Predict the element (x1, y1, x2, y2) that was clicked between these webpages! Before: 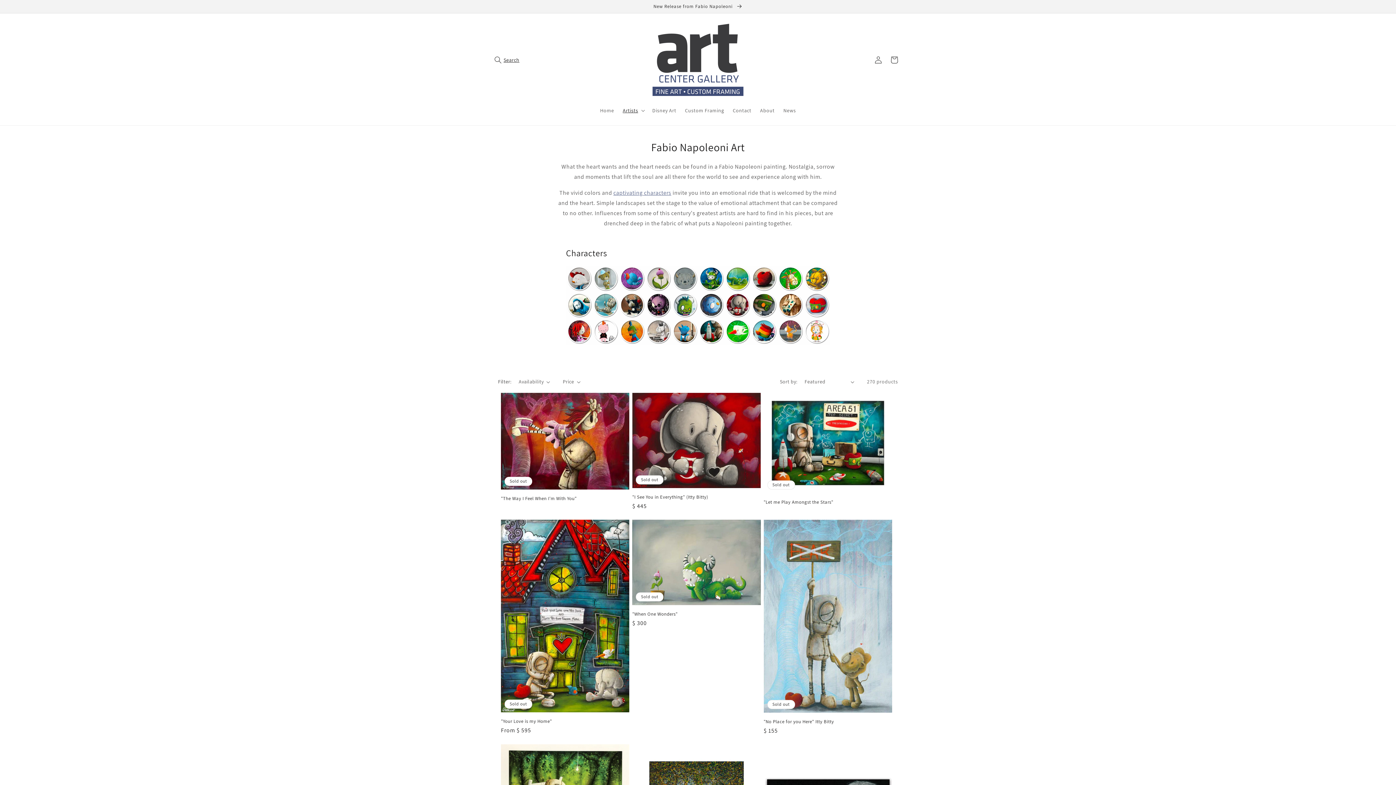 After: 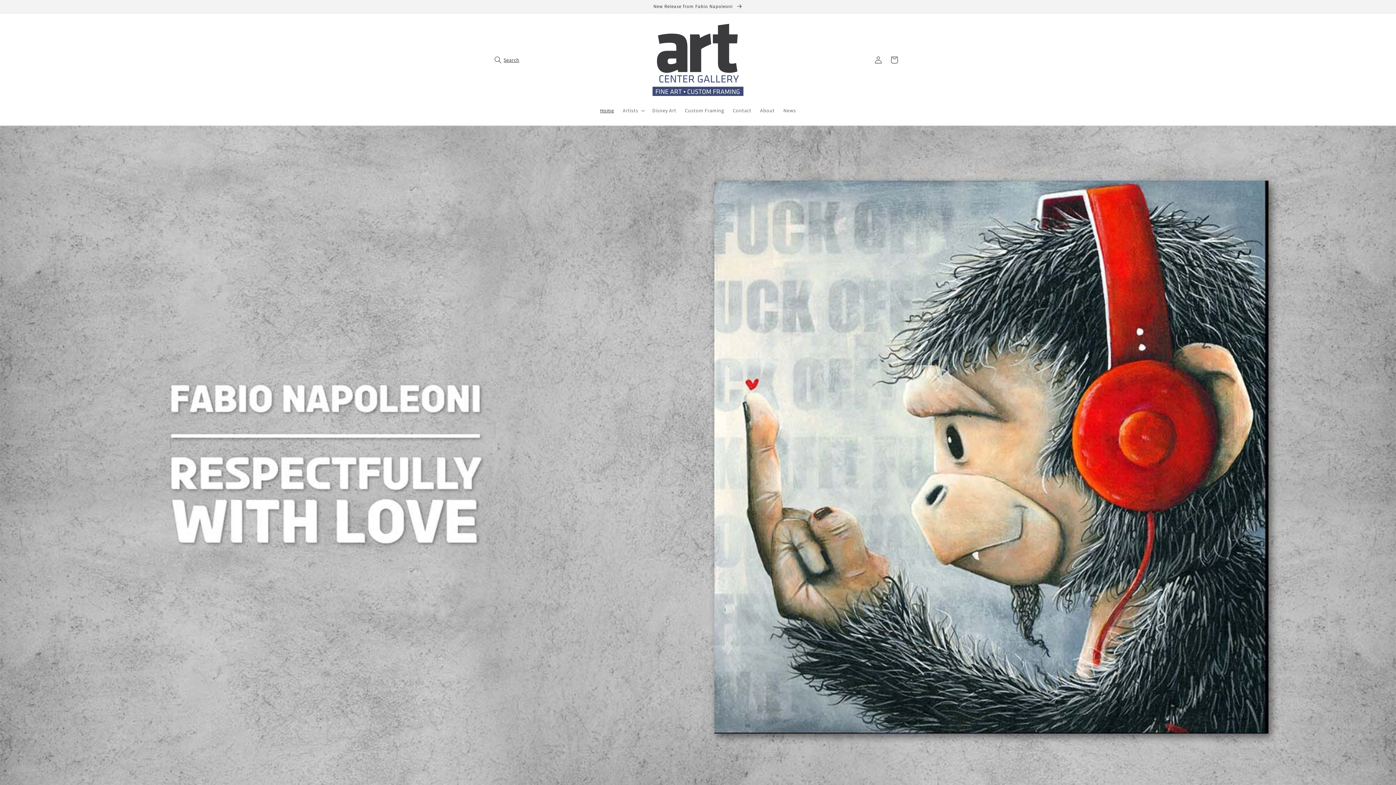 Action: label: Home bbox: (595, 102, 618, 118)